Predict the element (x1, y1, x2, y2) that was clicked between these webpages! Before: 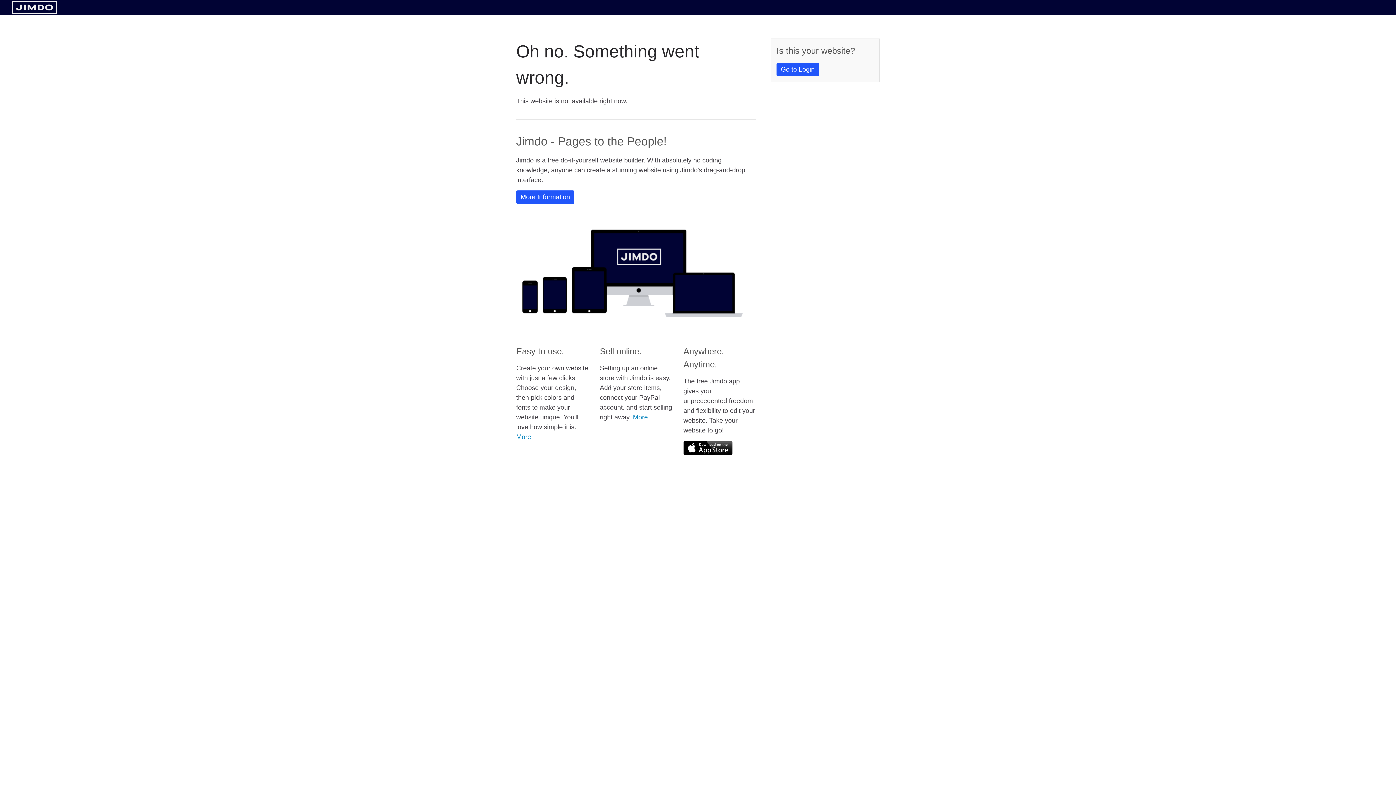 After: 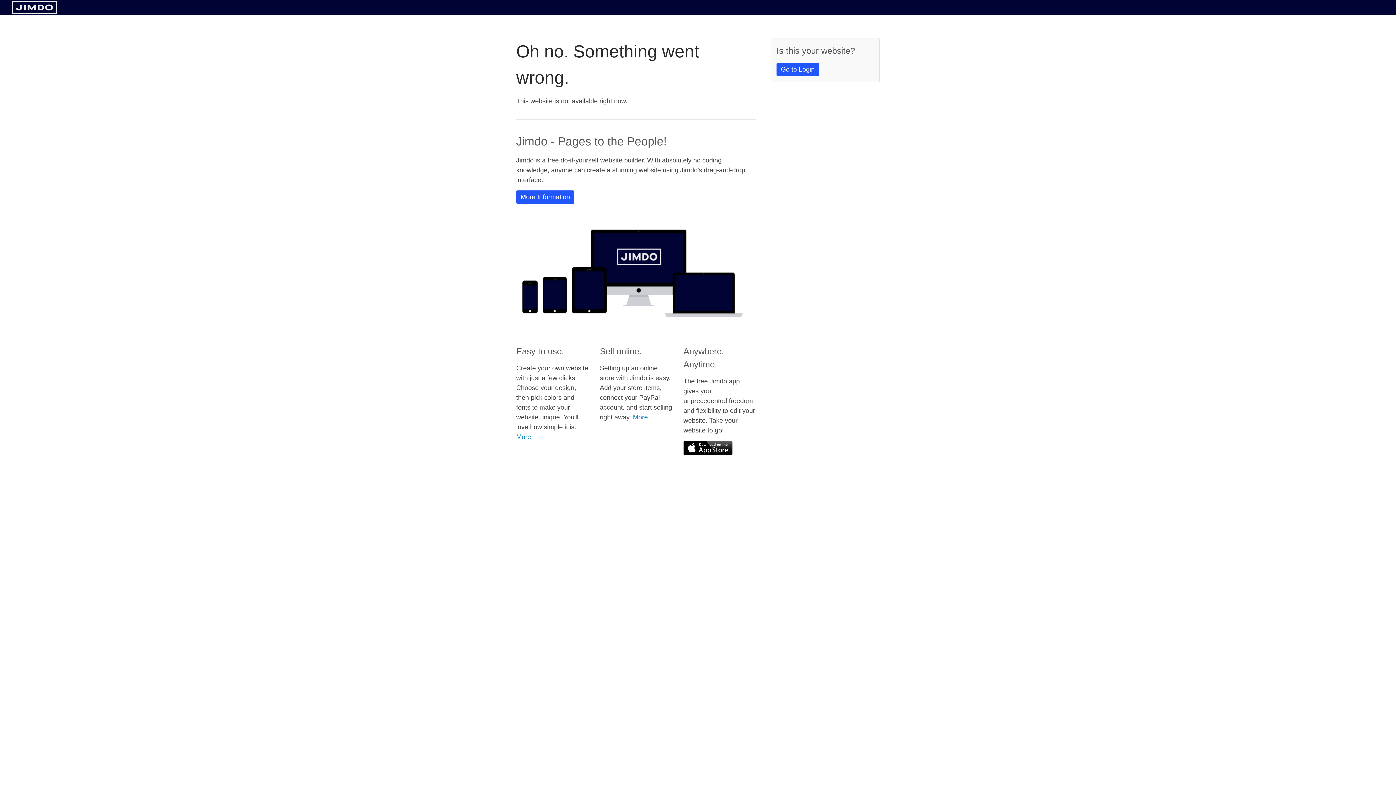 Action: bbox: (11, 8, 57, 14)